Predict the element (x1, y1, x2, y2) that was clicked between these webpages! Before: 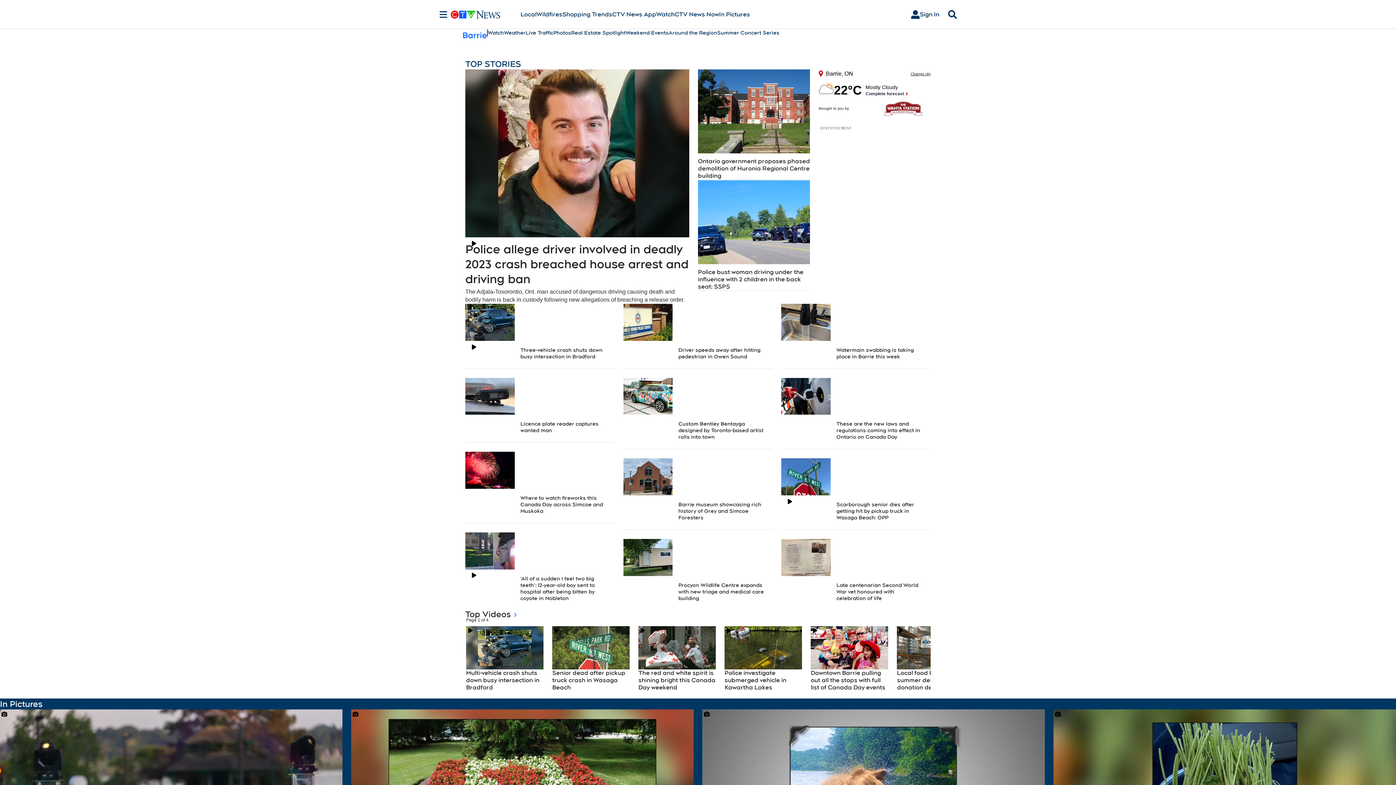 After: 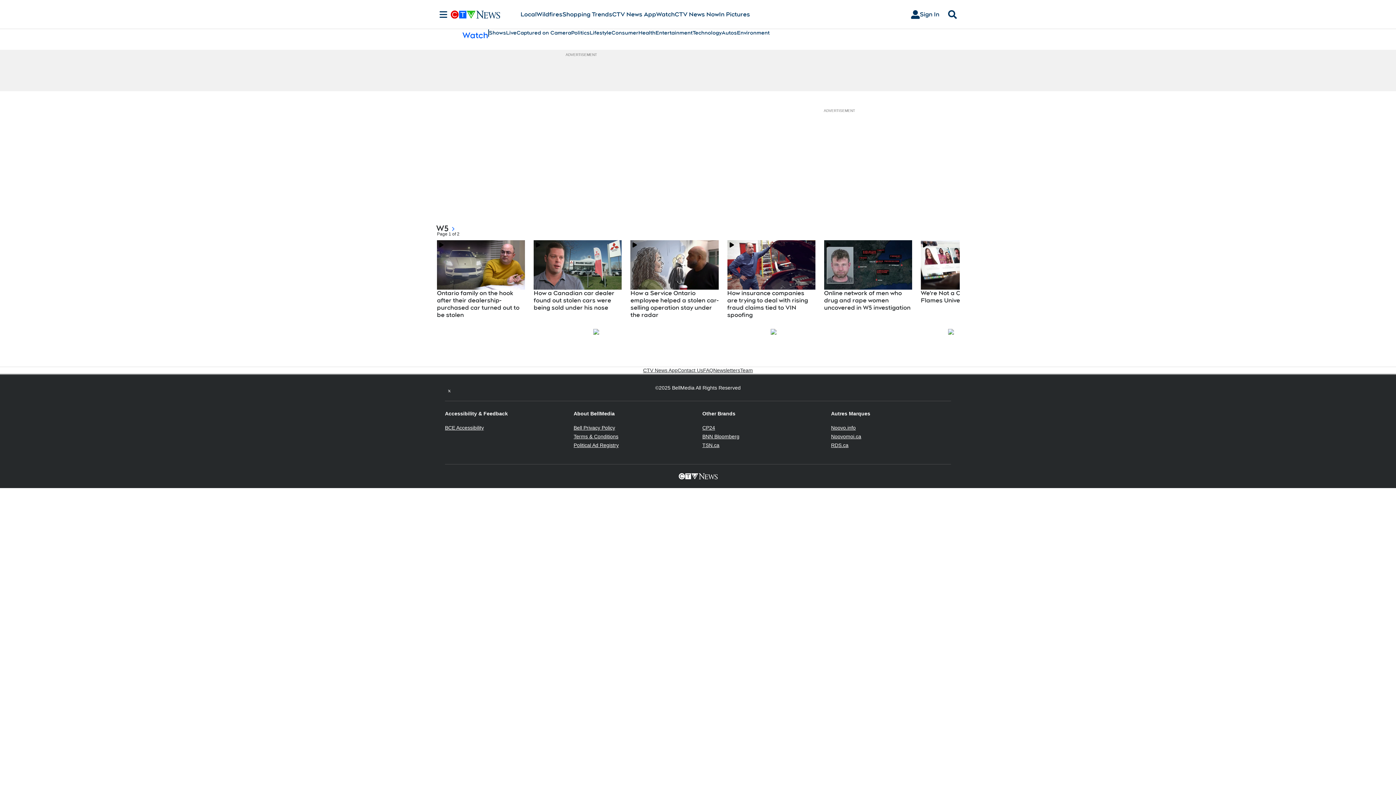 Action: label: Watch bbox: (656, 10, 674, 18)